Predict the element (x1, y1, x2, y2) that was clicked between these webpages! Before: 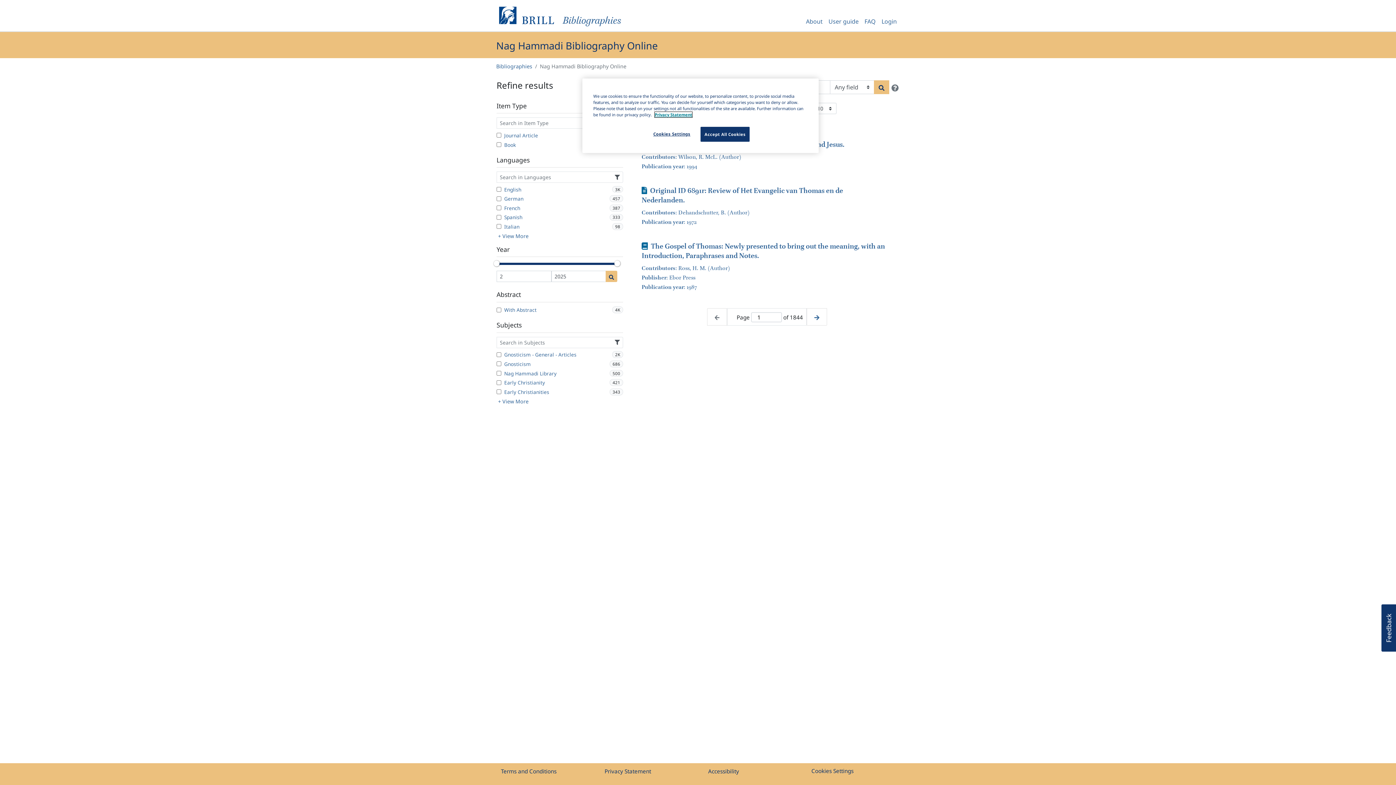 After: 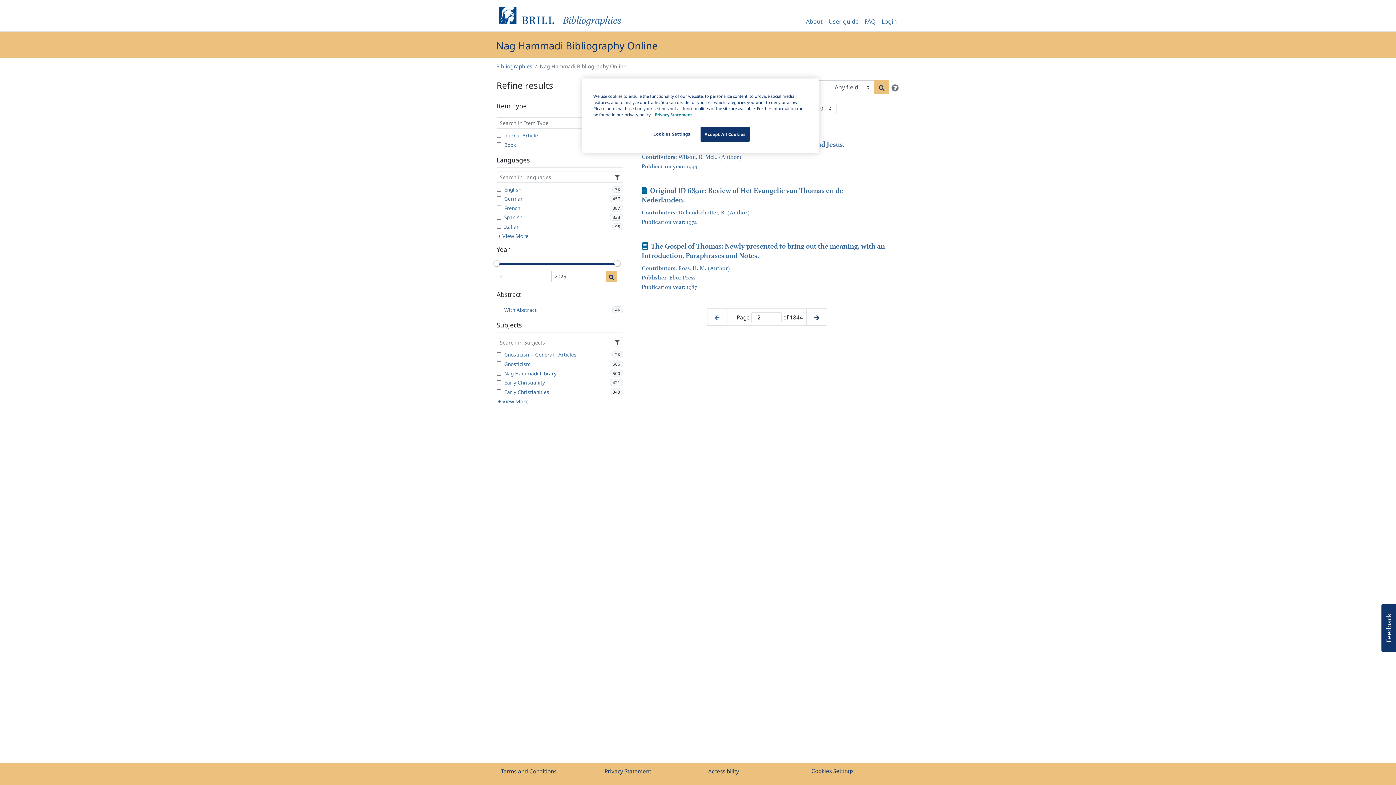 Action: bbox: (814, 313, 819, 321) label: Next page